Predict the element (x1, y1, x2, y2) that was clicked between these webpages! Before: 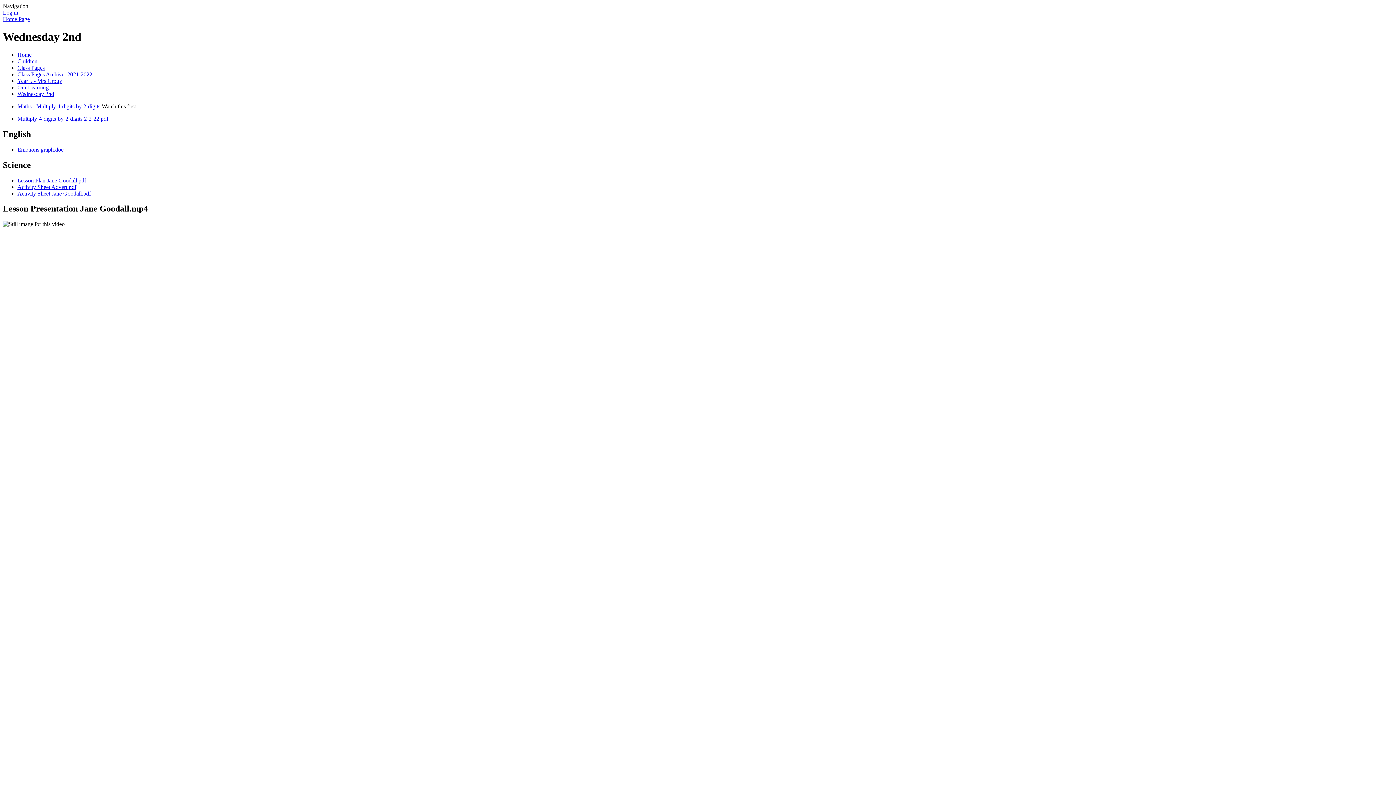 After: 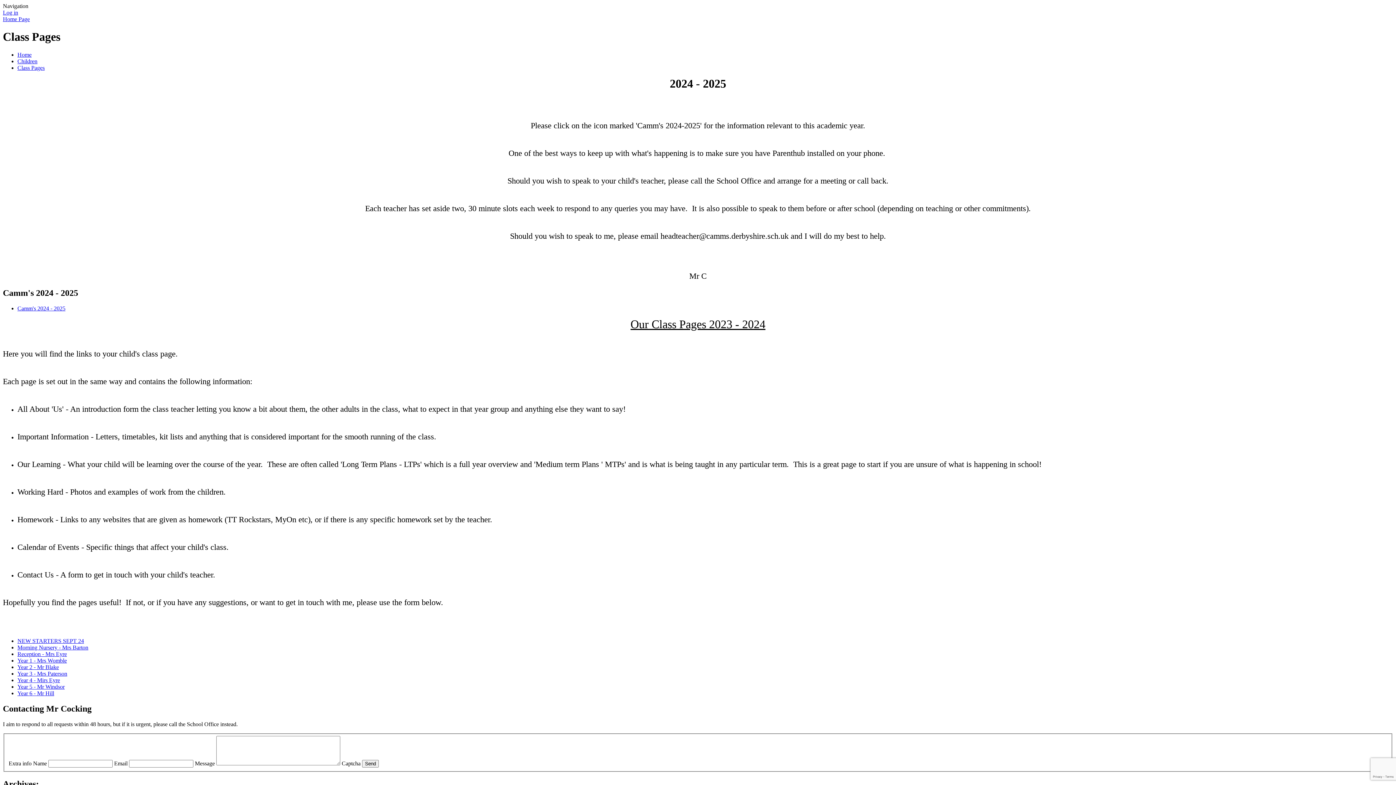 Action: bbox: (17, 64, 44, 70) label: Class Pages